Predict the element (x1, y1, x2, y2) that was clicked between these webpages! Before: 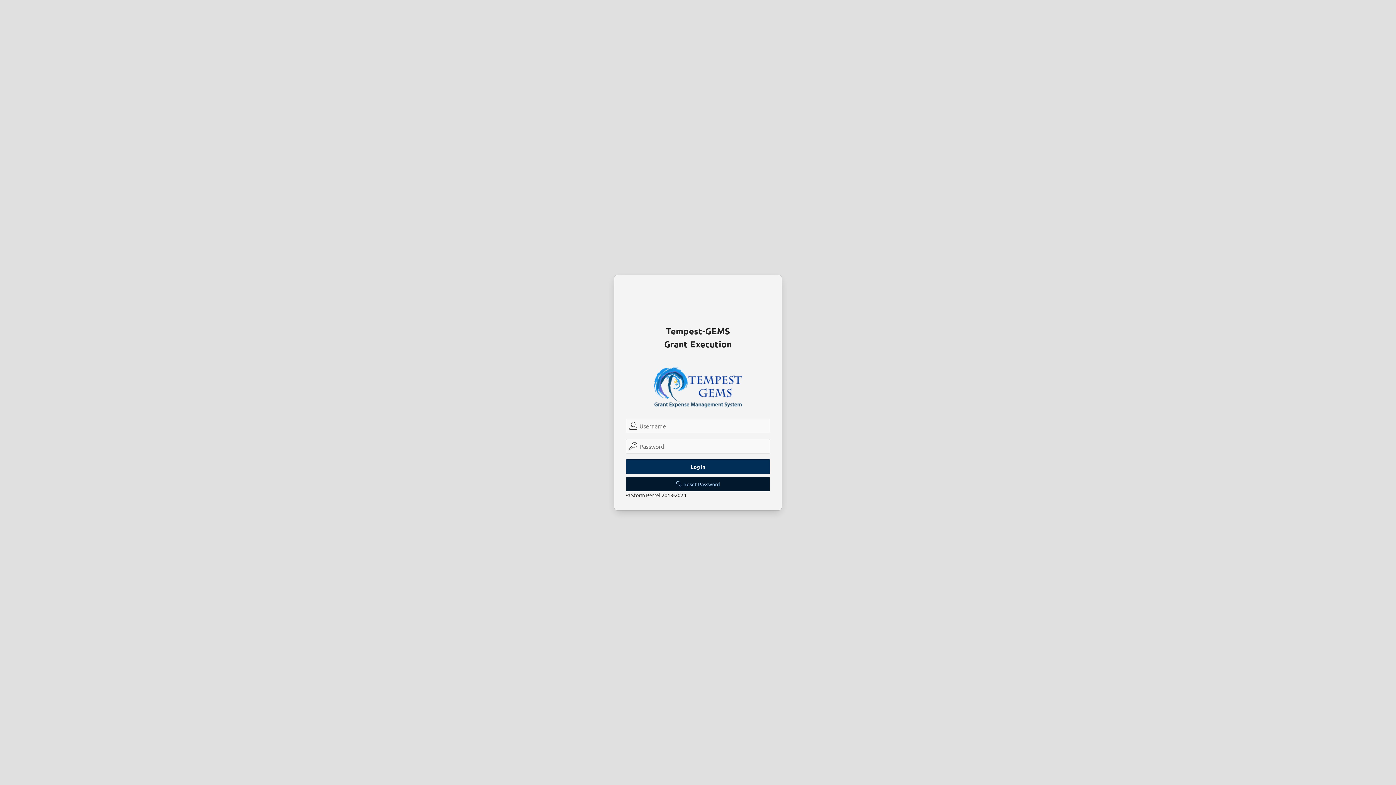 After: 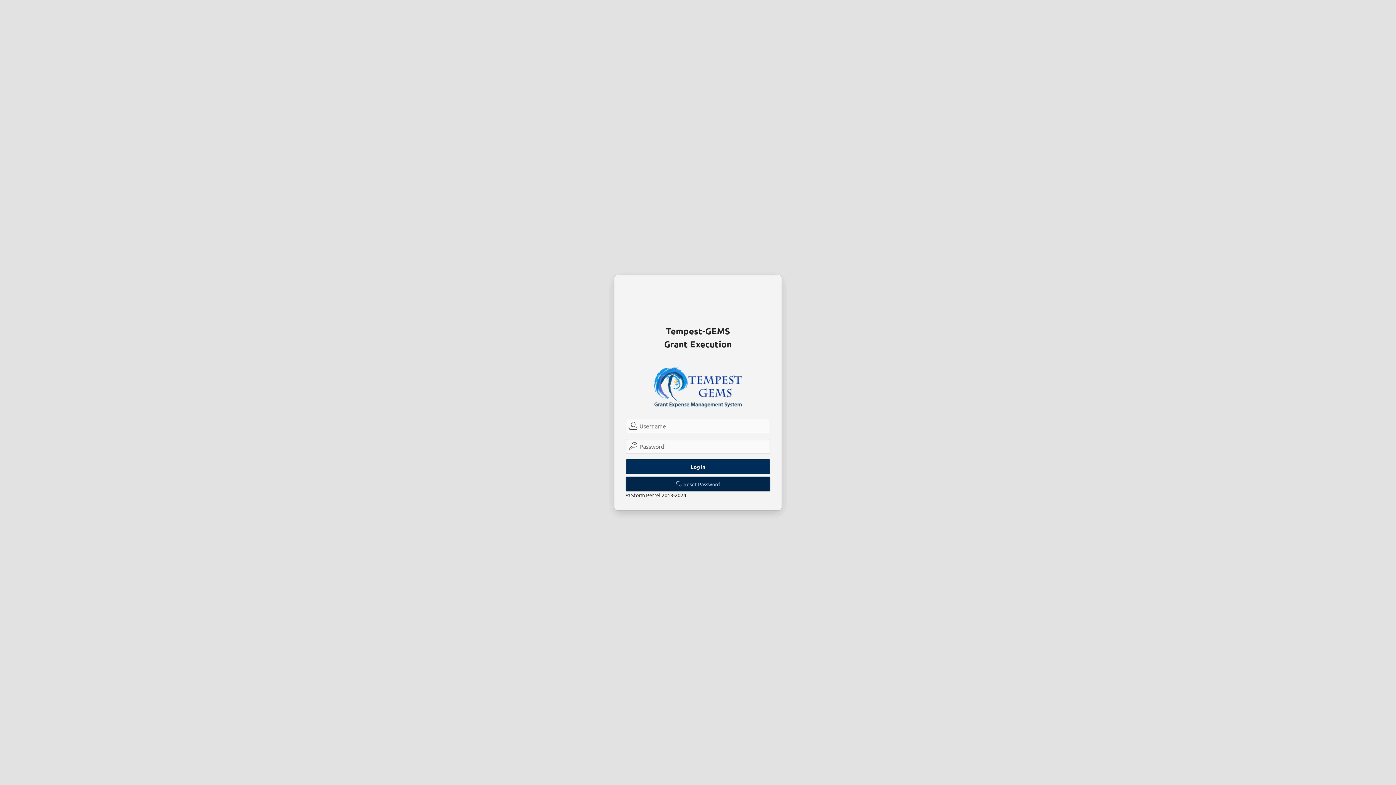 Action: label: Reset Password bbox: (626, 476, 770, 491)